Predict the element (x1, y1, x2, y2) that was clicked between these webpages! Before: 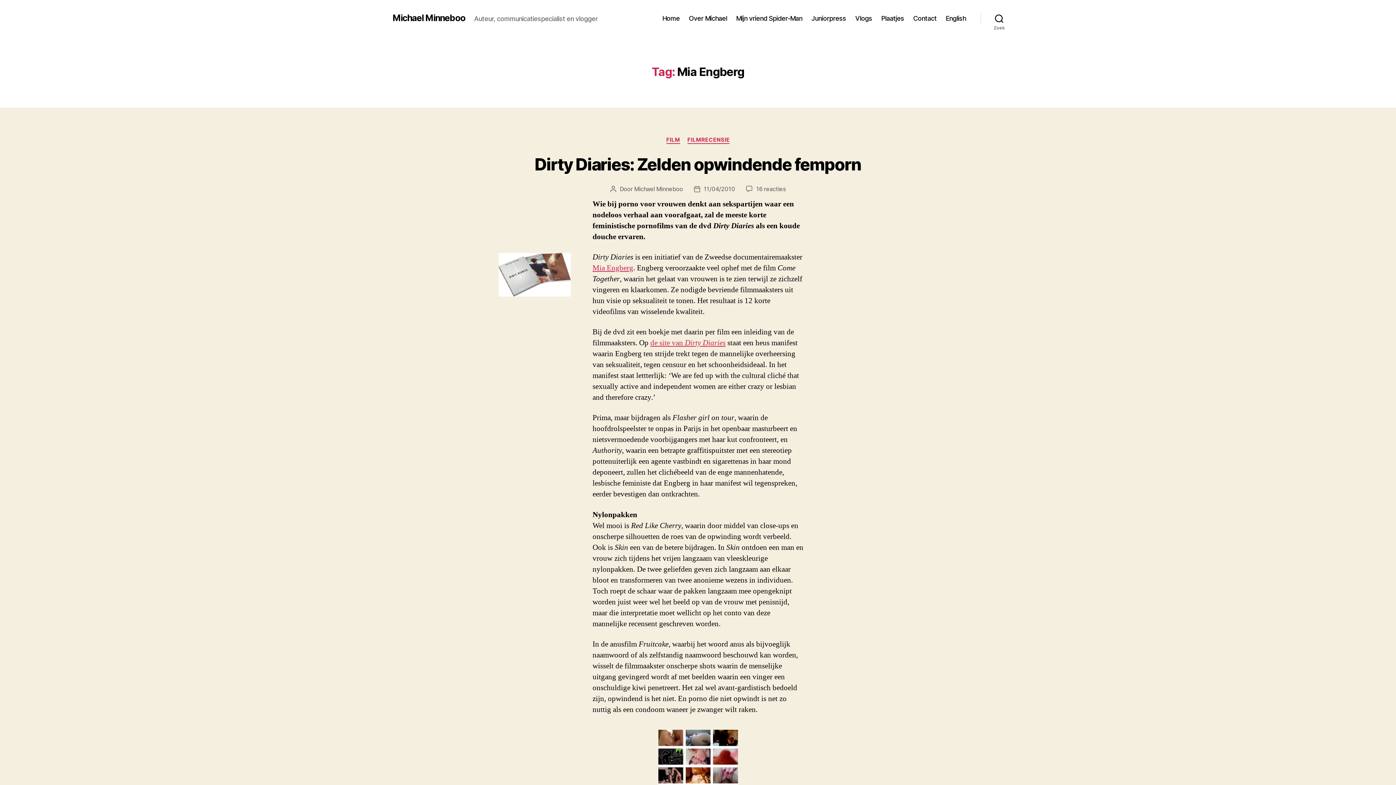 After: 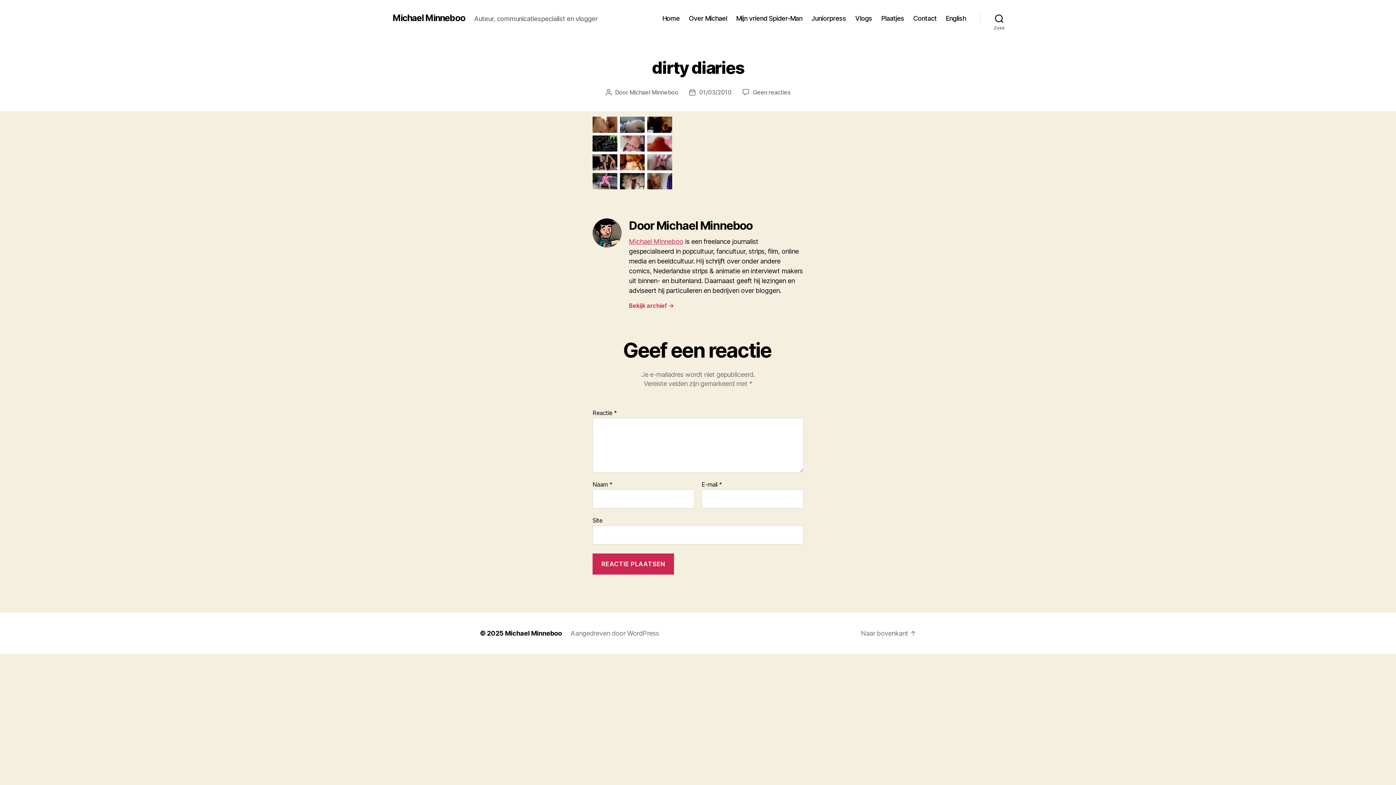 Action: bbox: (592, 730, 803, 802)